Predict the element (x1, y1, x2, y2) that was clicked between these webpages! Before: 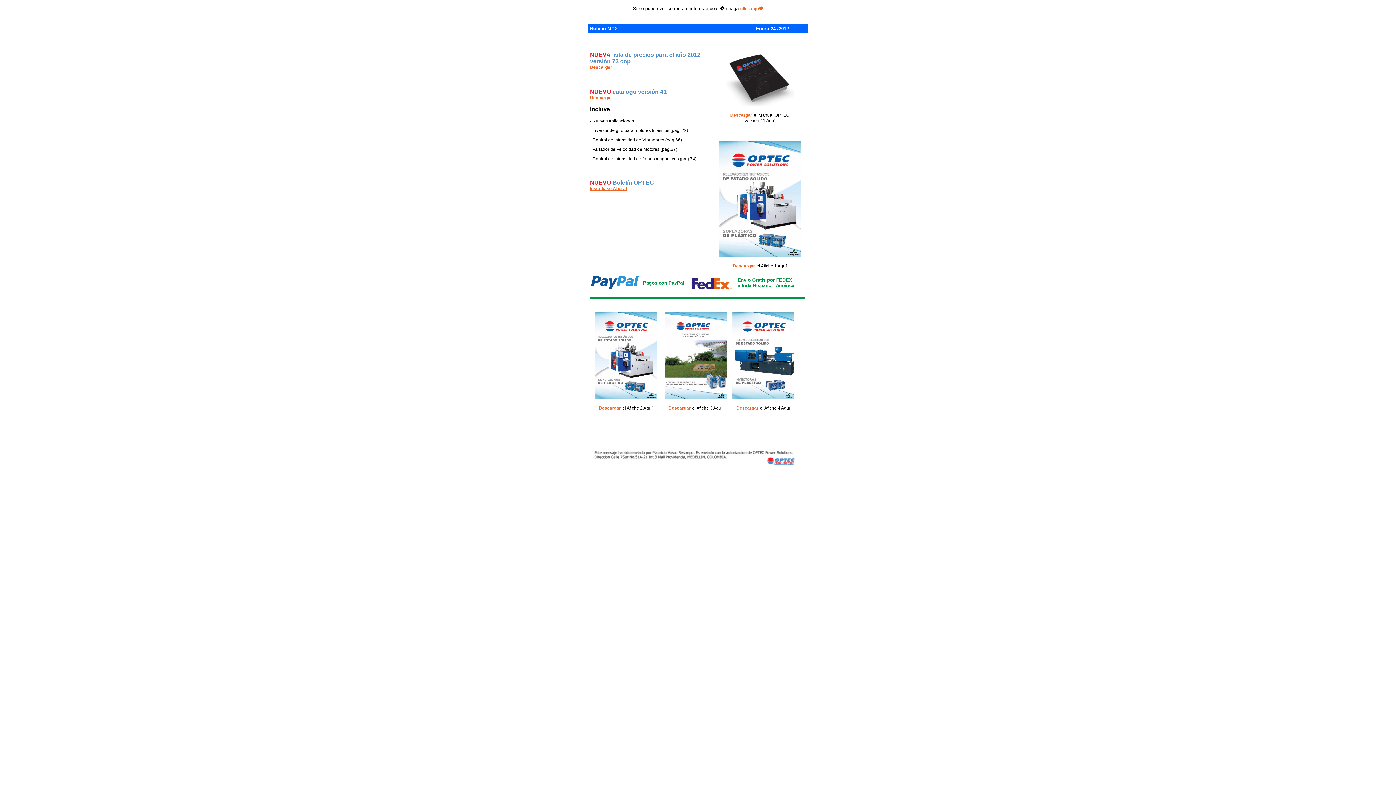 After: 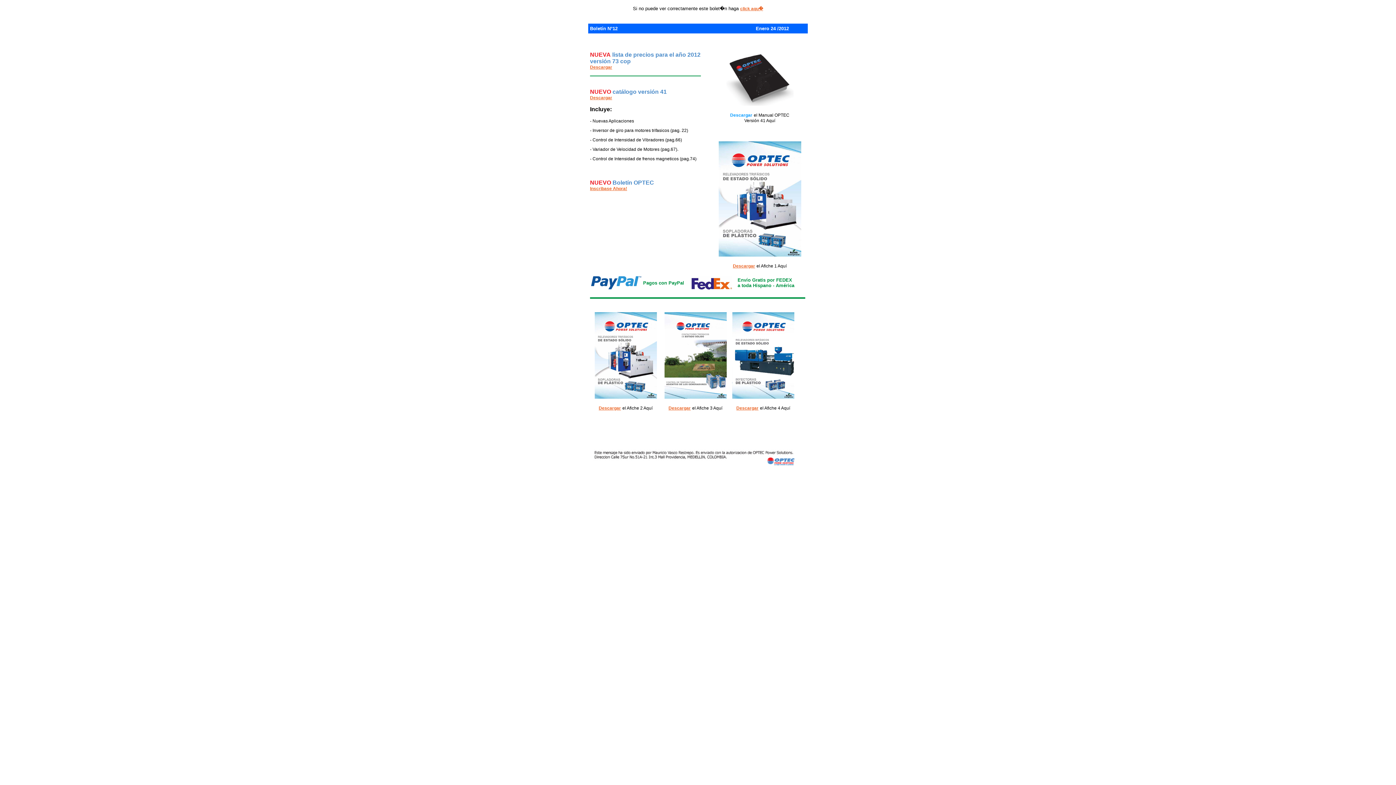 Action: label: Descargar bbox: (730, 112, 752, 117)